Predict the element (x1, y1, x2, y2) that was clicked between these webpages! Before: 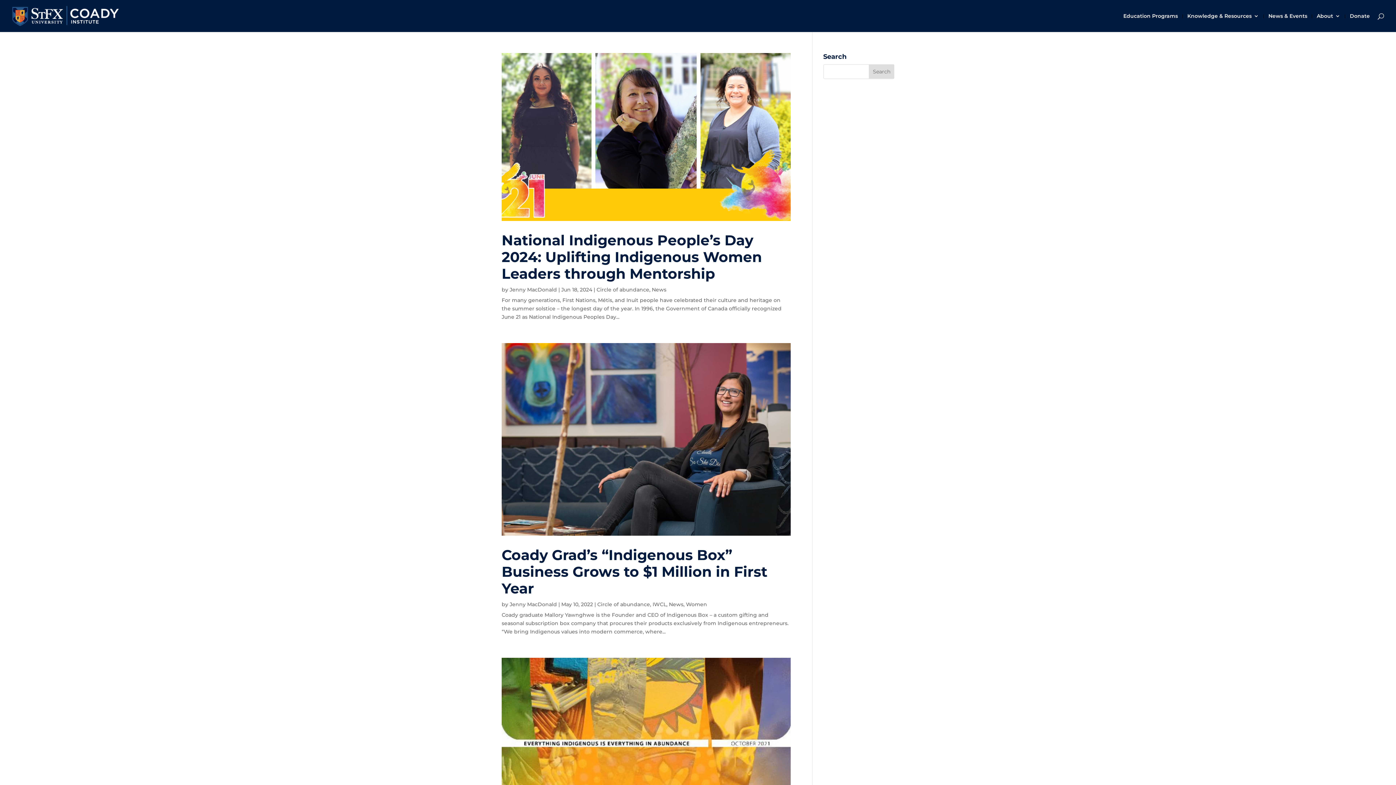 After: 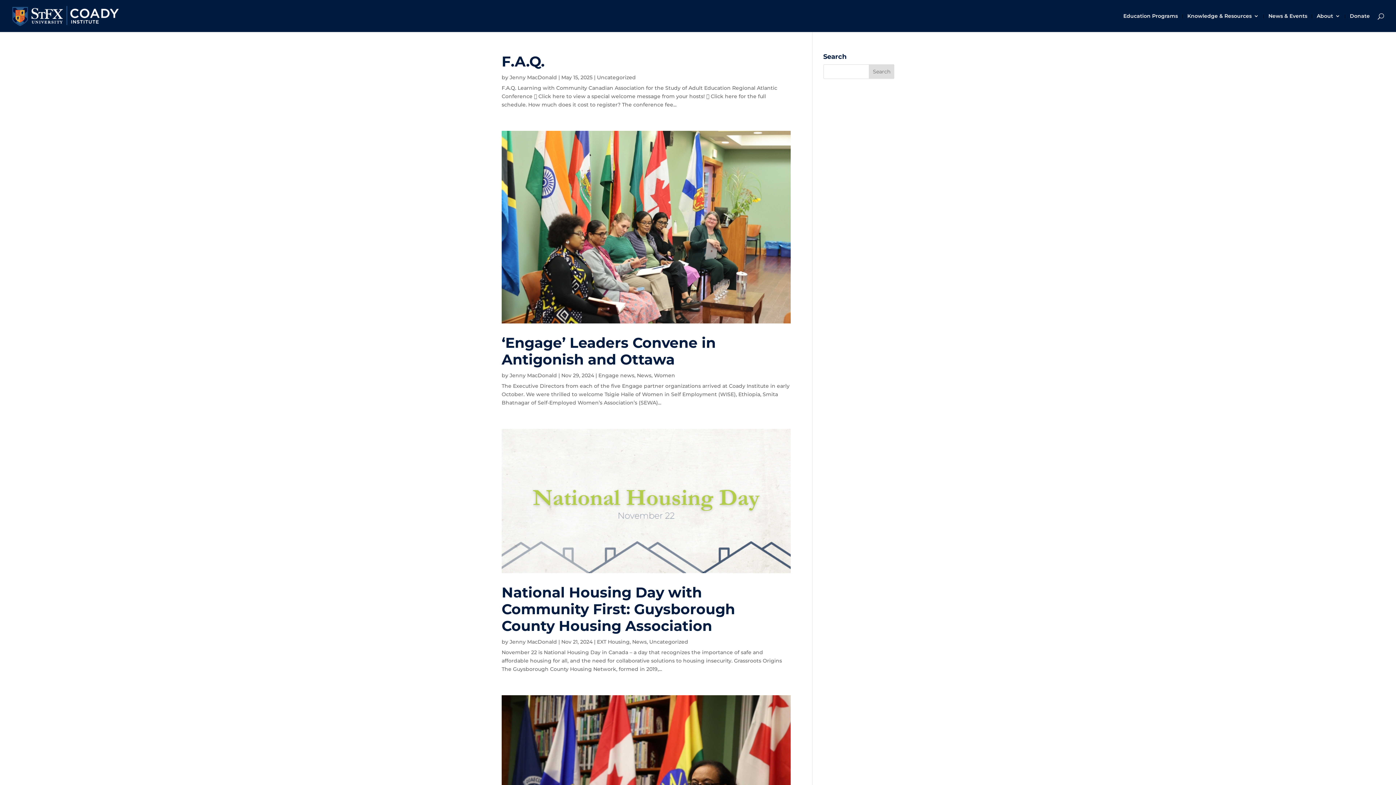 Action: bbox: (509, 601, 557, 608) label: Jenny MacDonald